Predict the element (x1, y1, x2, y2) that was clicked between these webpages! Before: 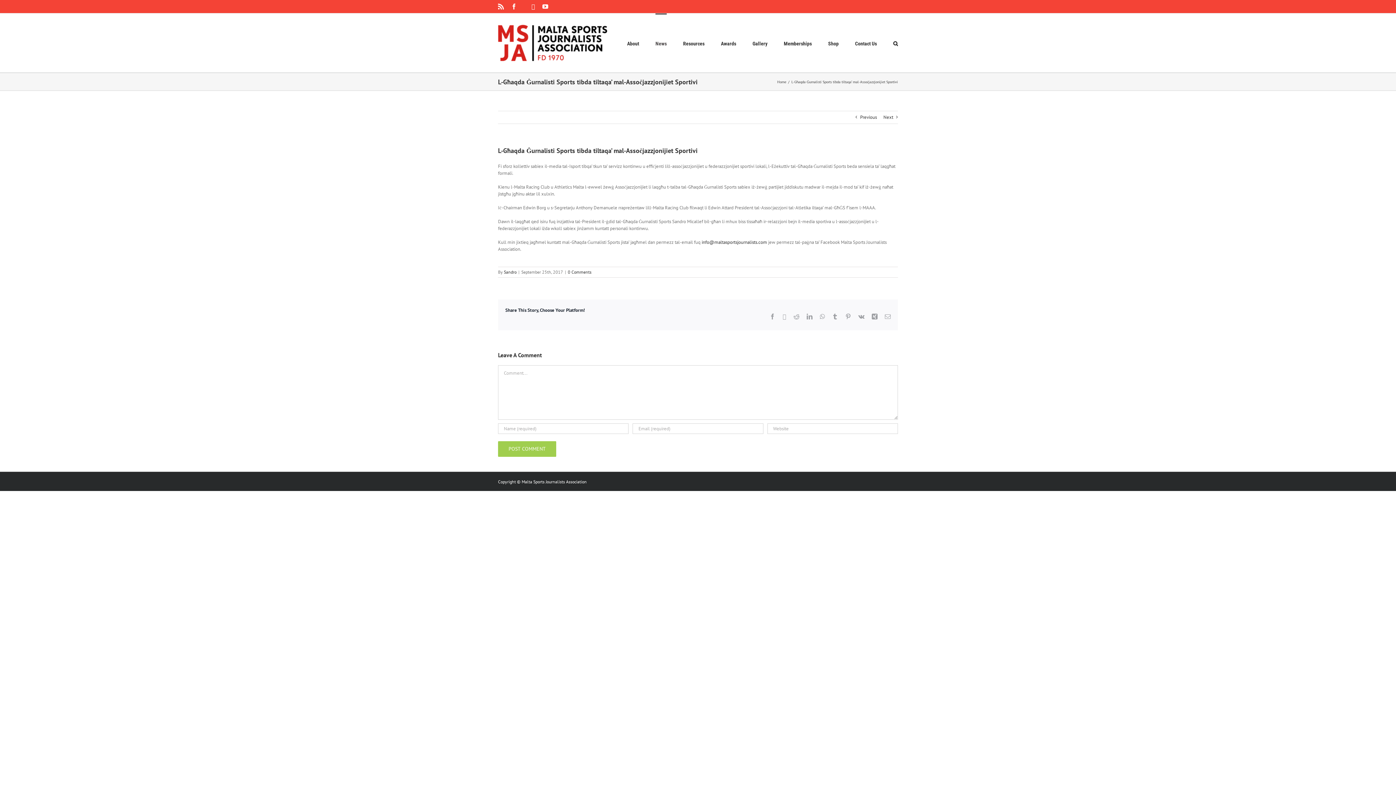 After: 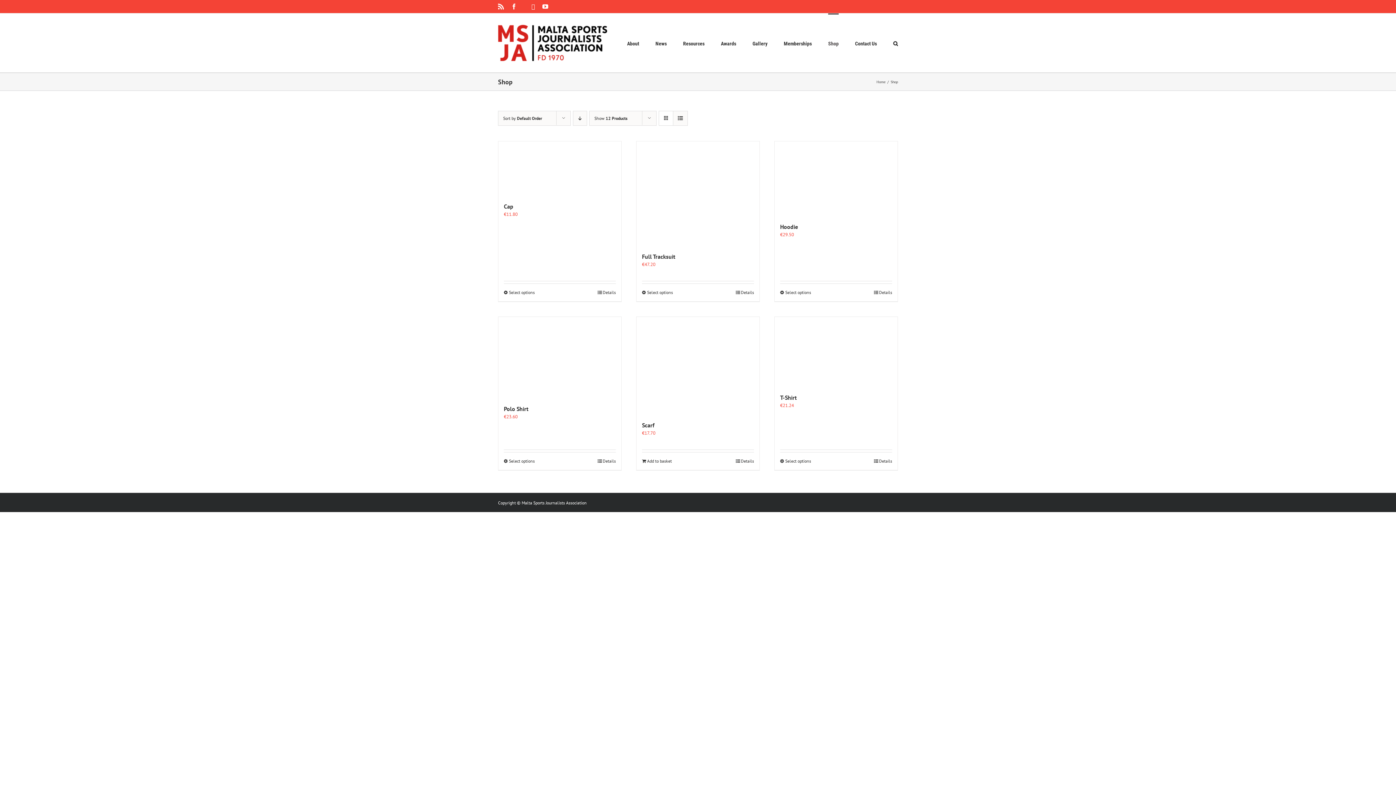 Action: bbox: (828, 13, 838, 72) label: Shop